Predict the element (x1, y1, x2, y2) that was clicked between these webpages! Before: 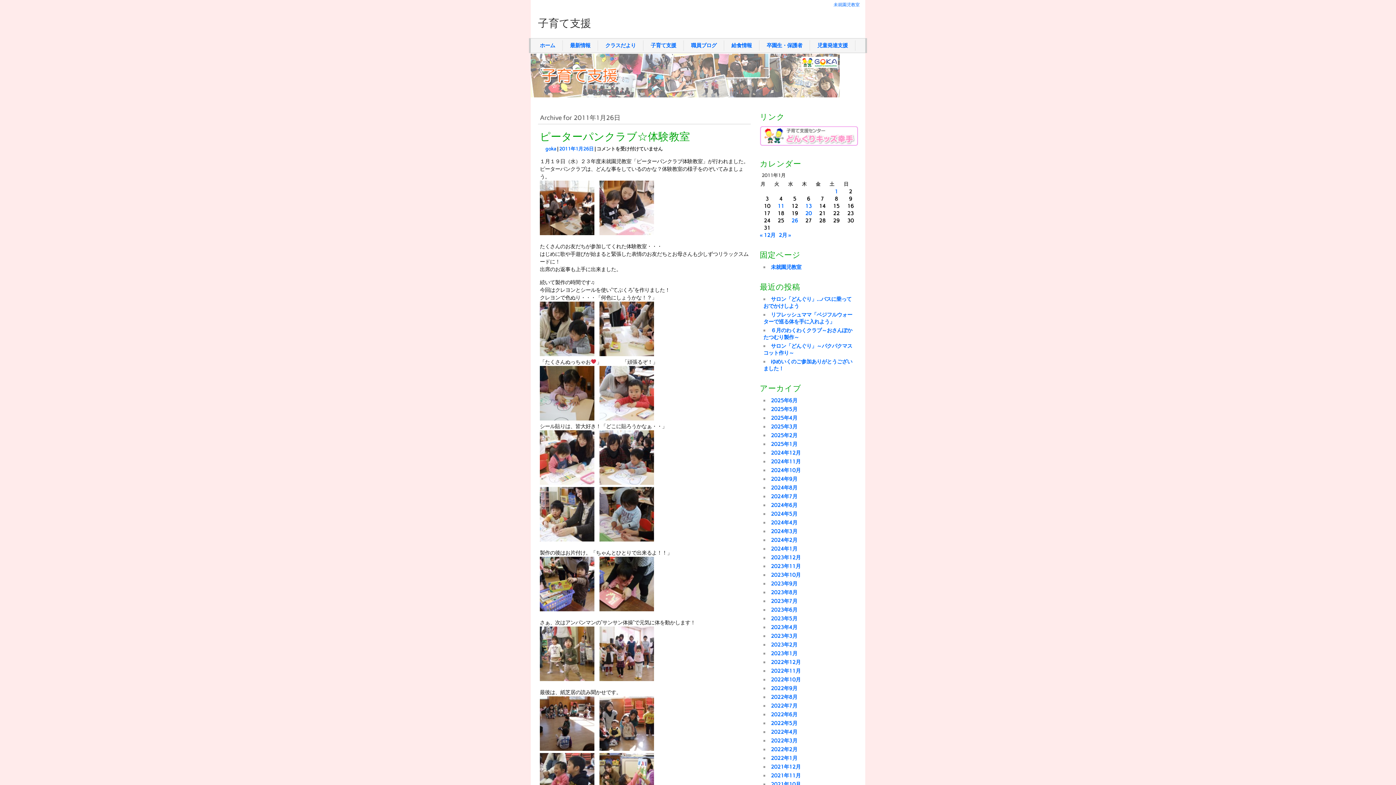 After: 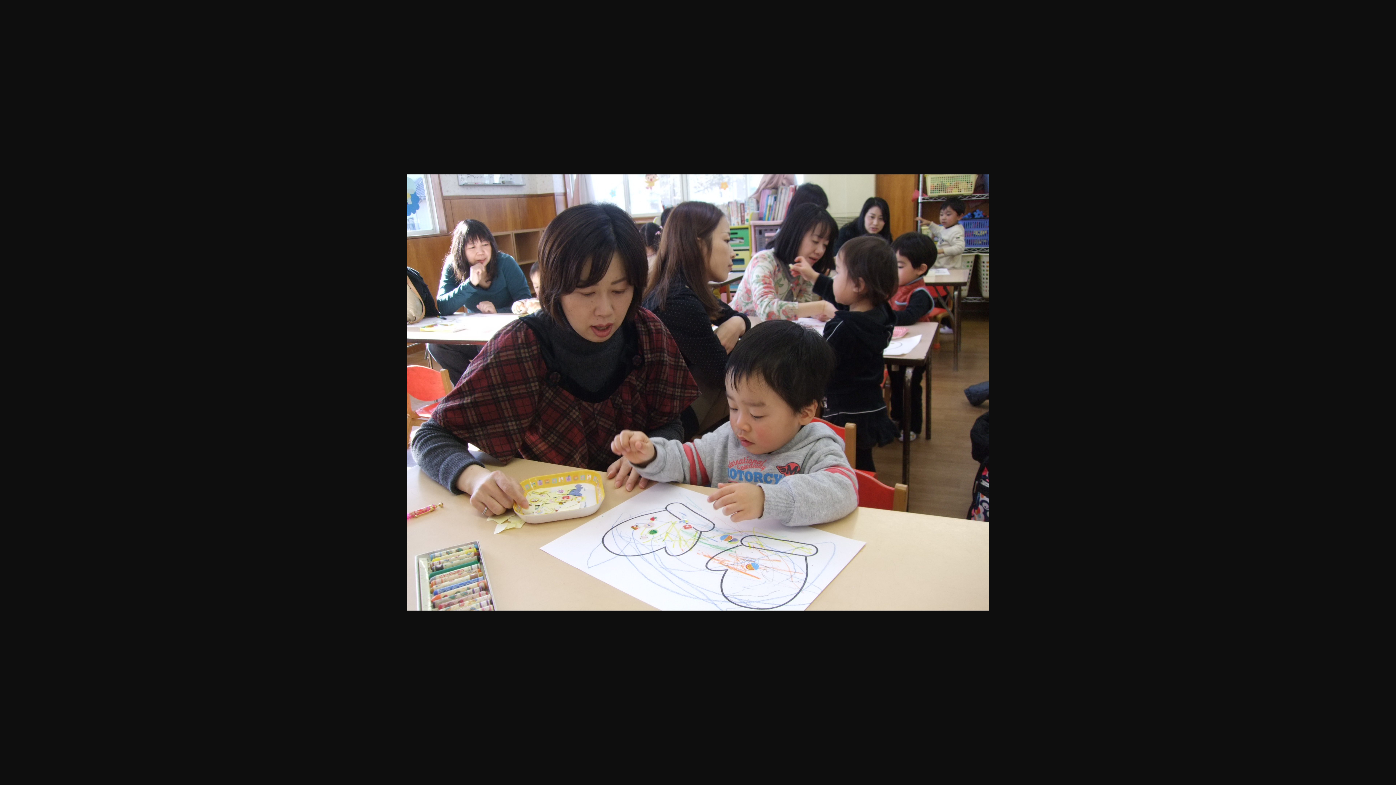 Action: bbox: (599, 480, 654, 486)